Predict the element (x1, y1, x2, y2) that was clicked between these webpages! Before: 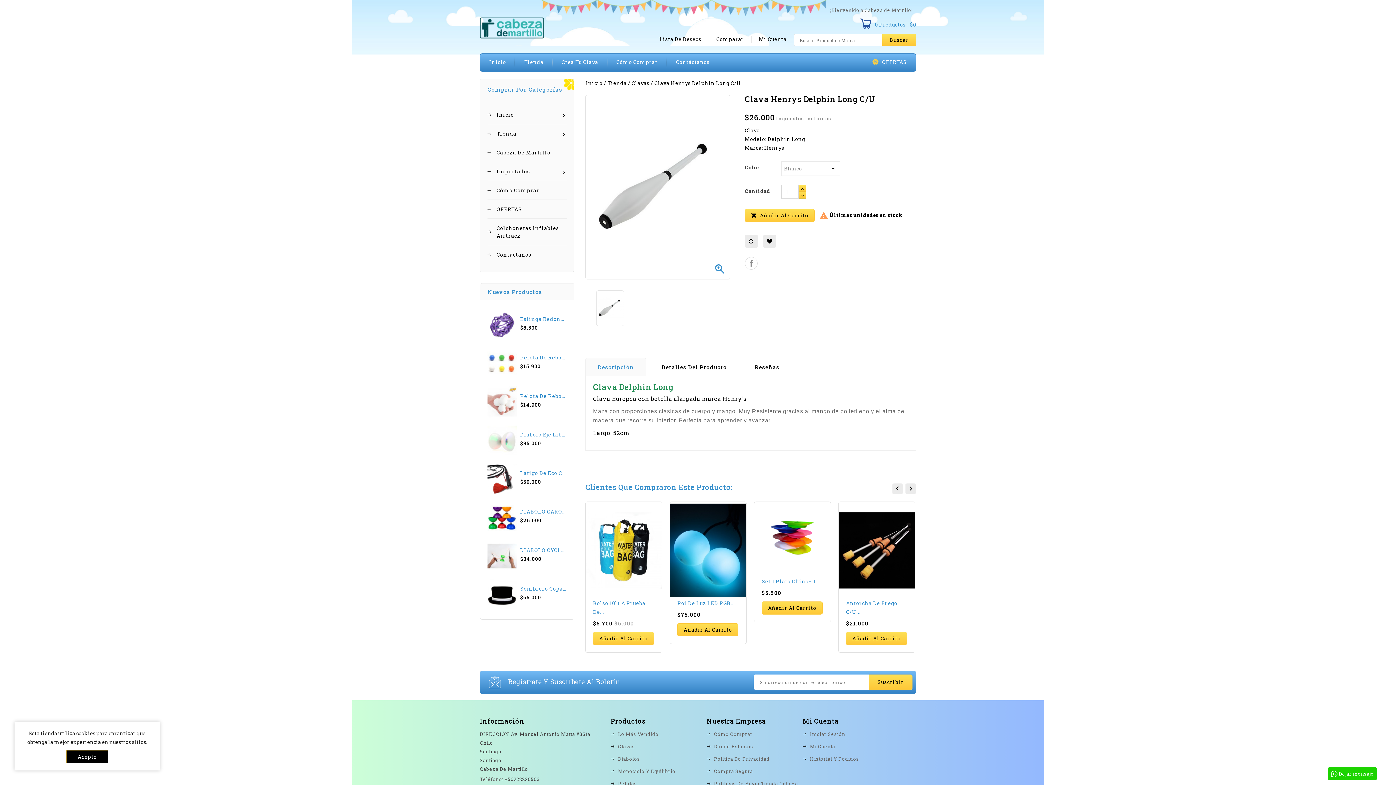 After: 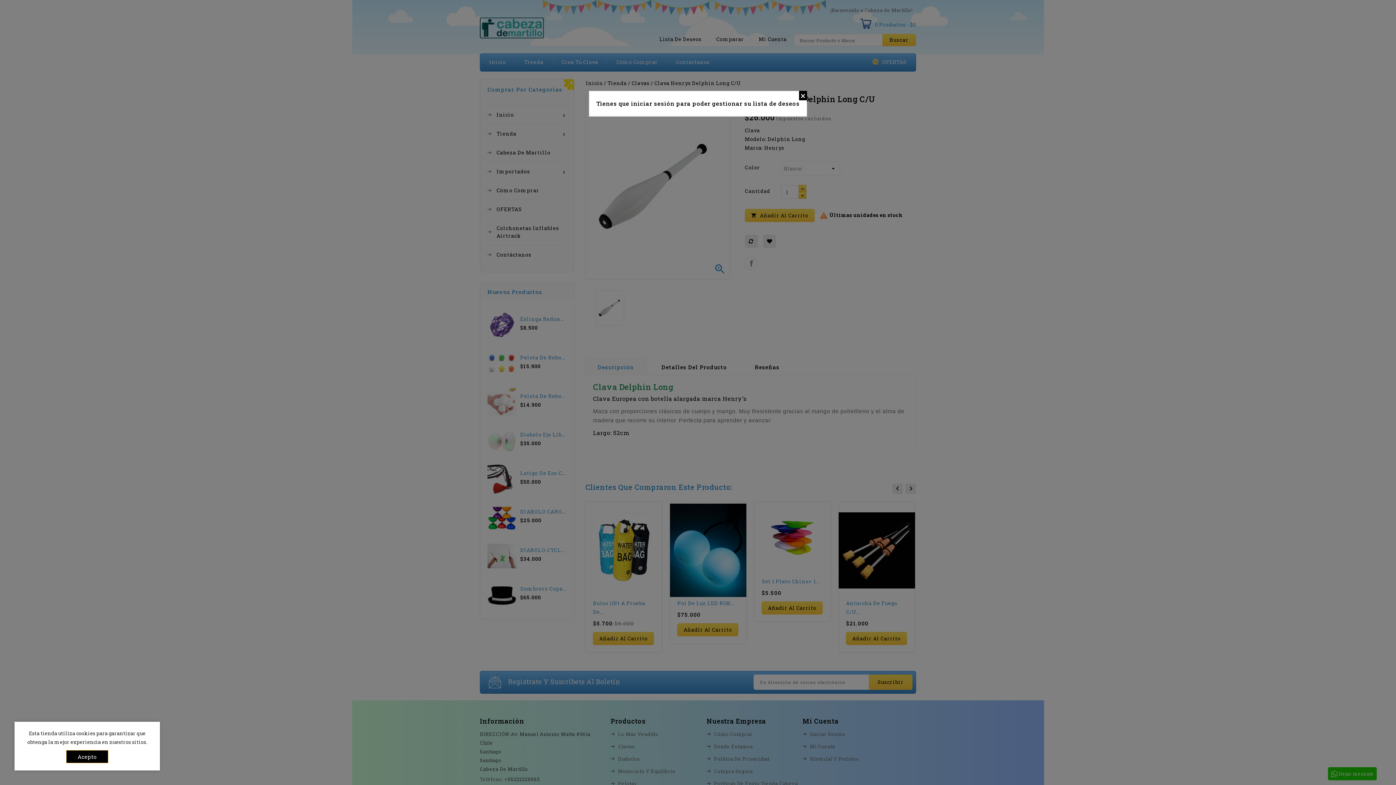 Action: label: Añadir Deseos bbox: (645, 537, 658, 550)